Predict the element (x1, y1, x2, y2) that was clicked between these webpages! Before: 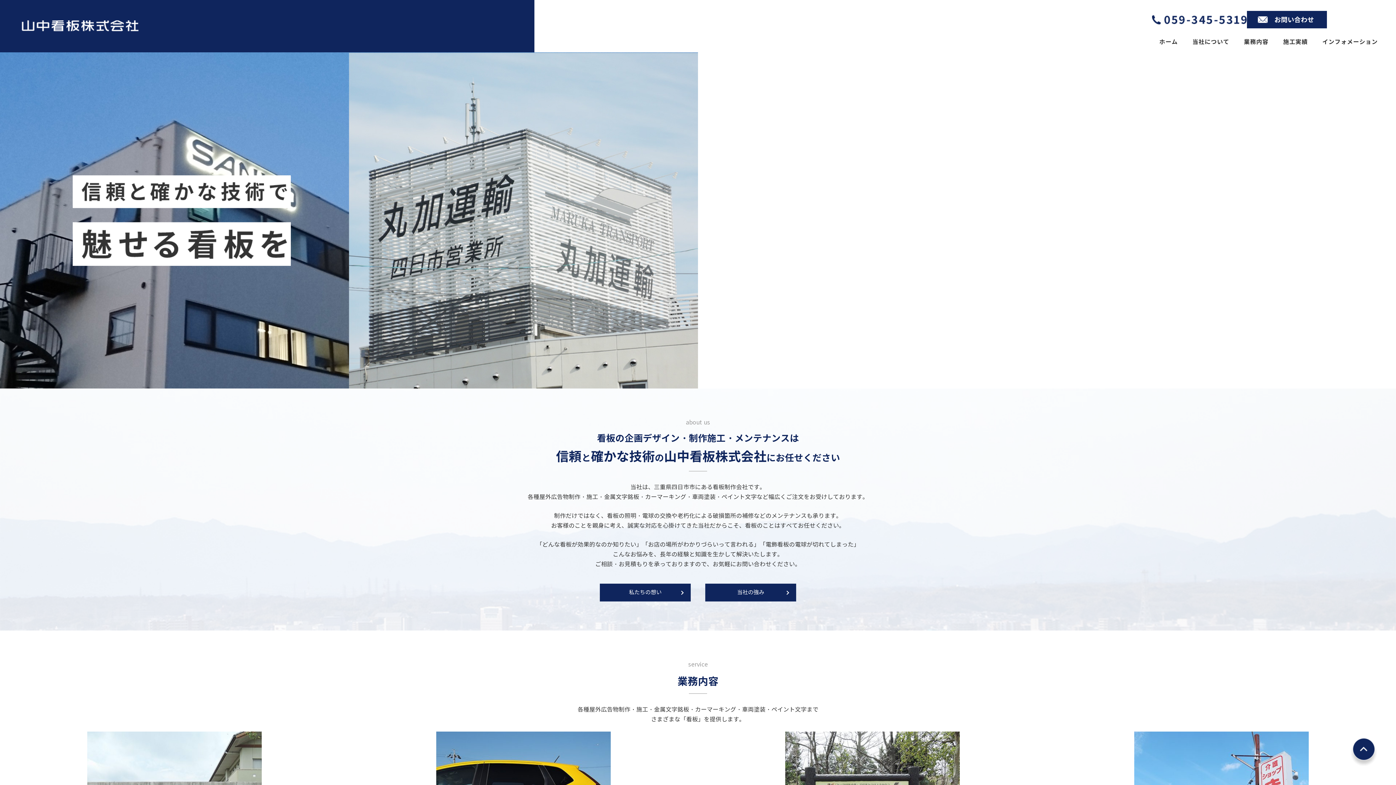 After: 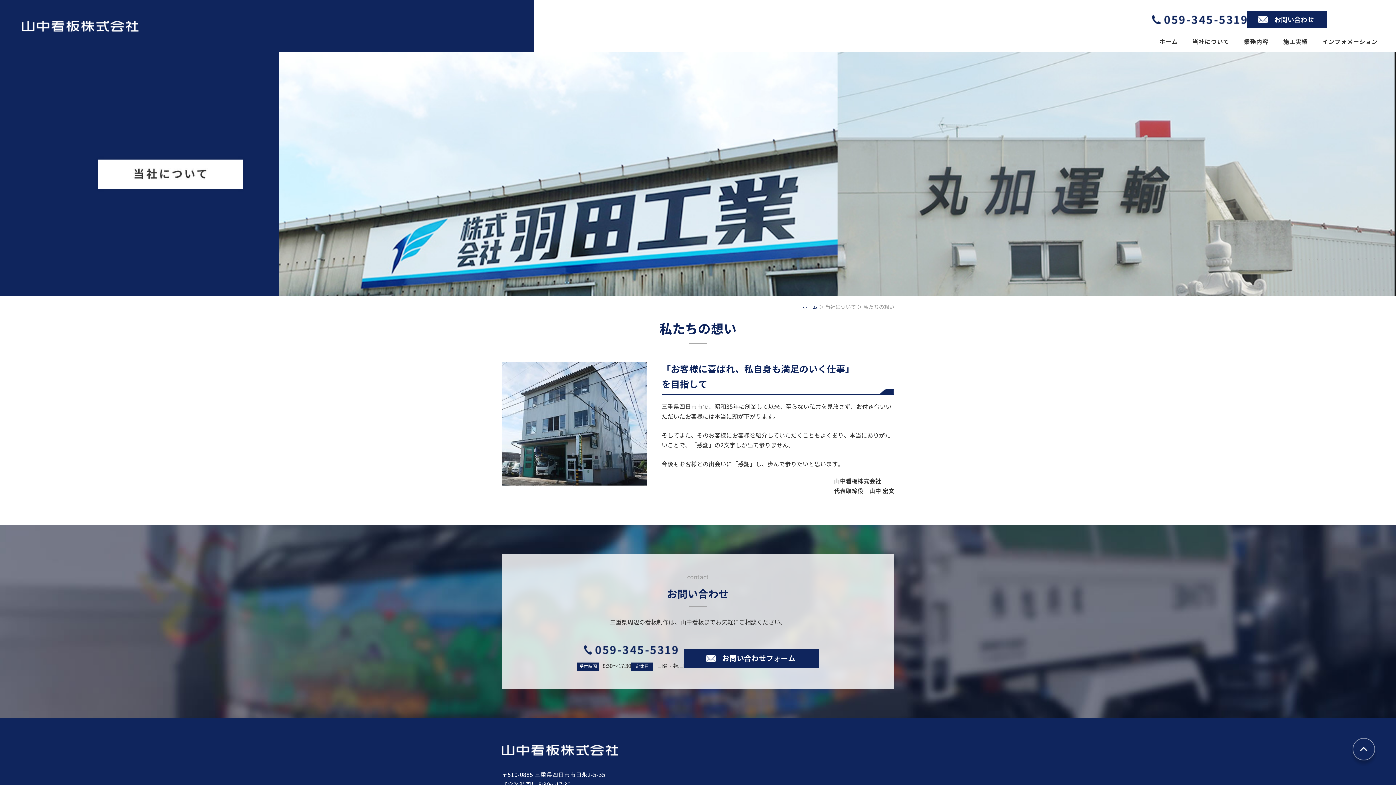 Action: bbox: (600, 584, 690, 601) label: 私たちの想い